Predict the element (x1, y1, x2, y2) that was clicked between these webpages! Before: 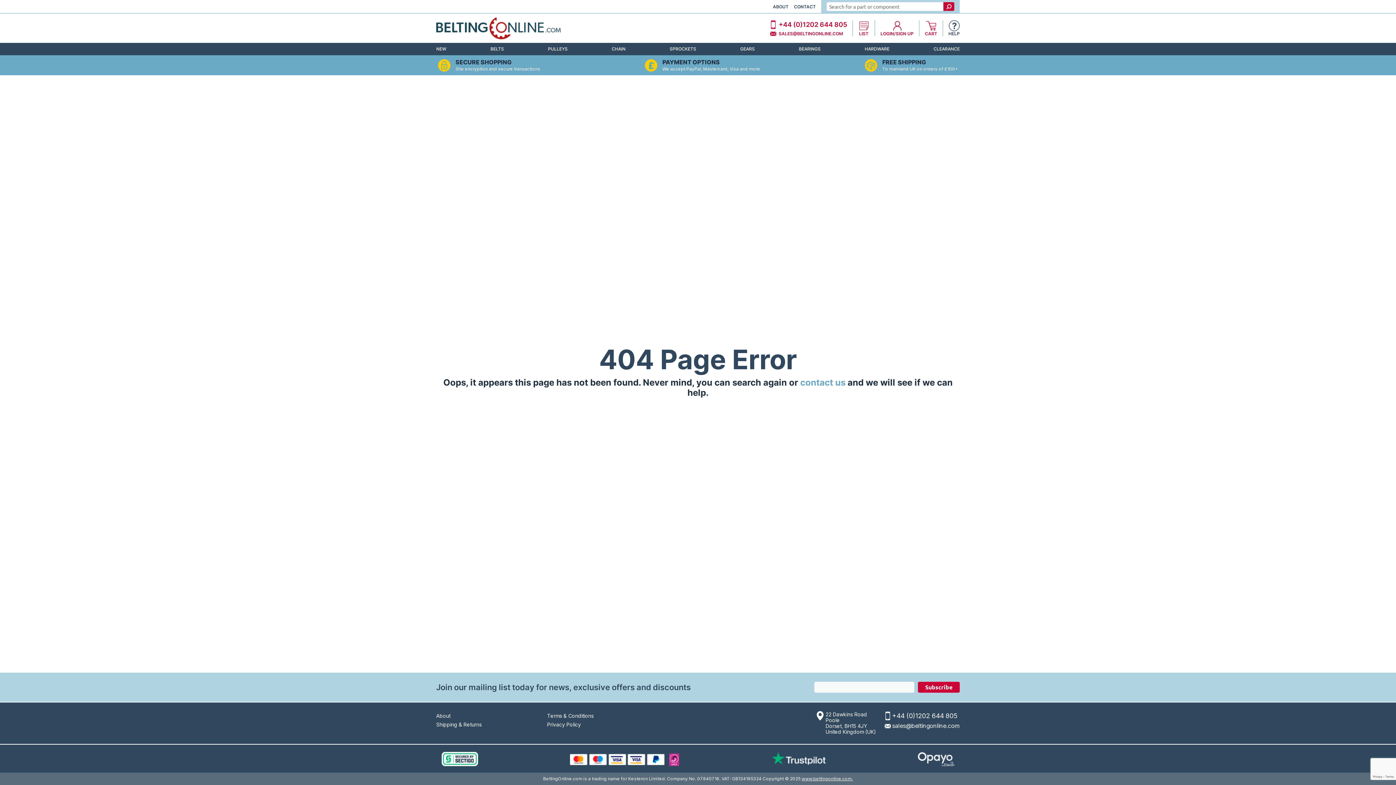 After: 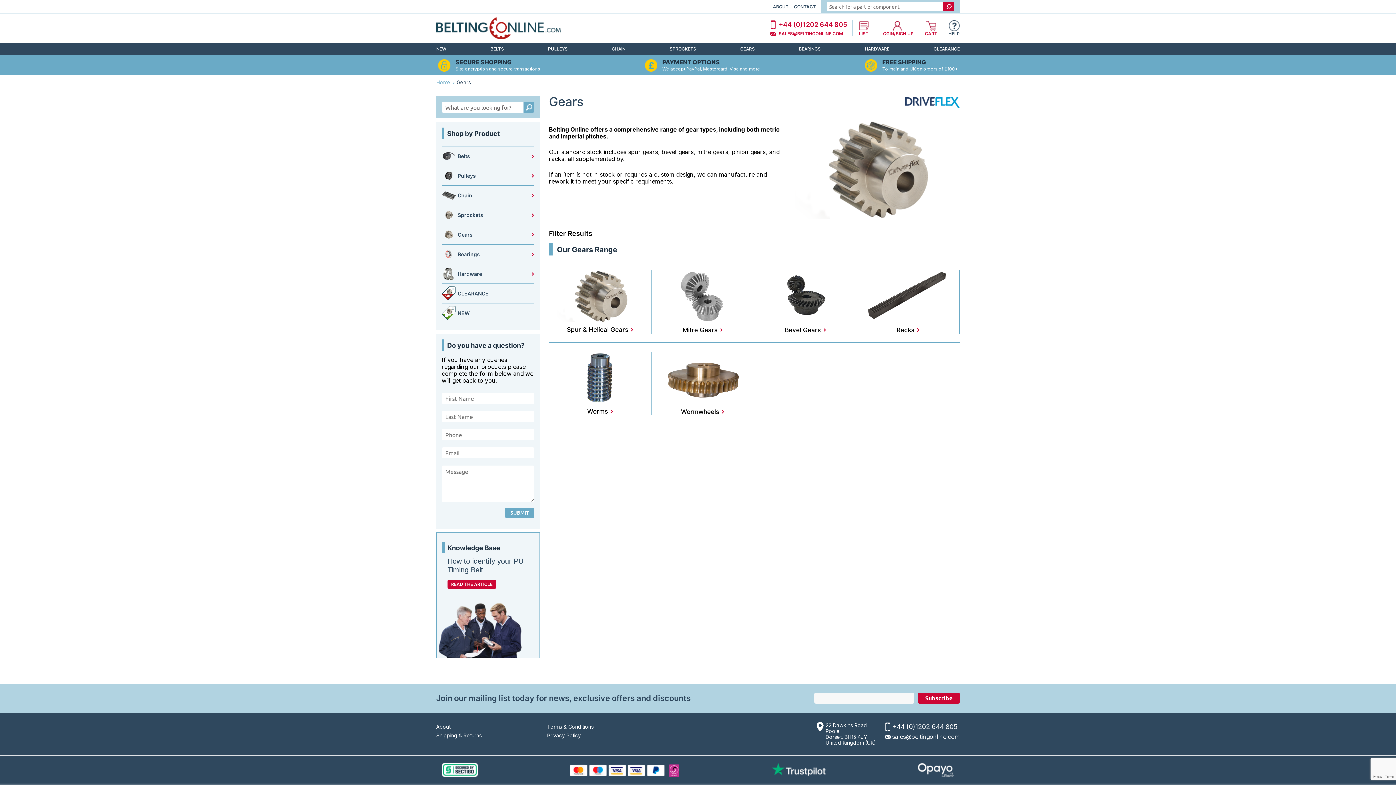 Action: label: GEARS bbox: (736, 44, 758, 53)